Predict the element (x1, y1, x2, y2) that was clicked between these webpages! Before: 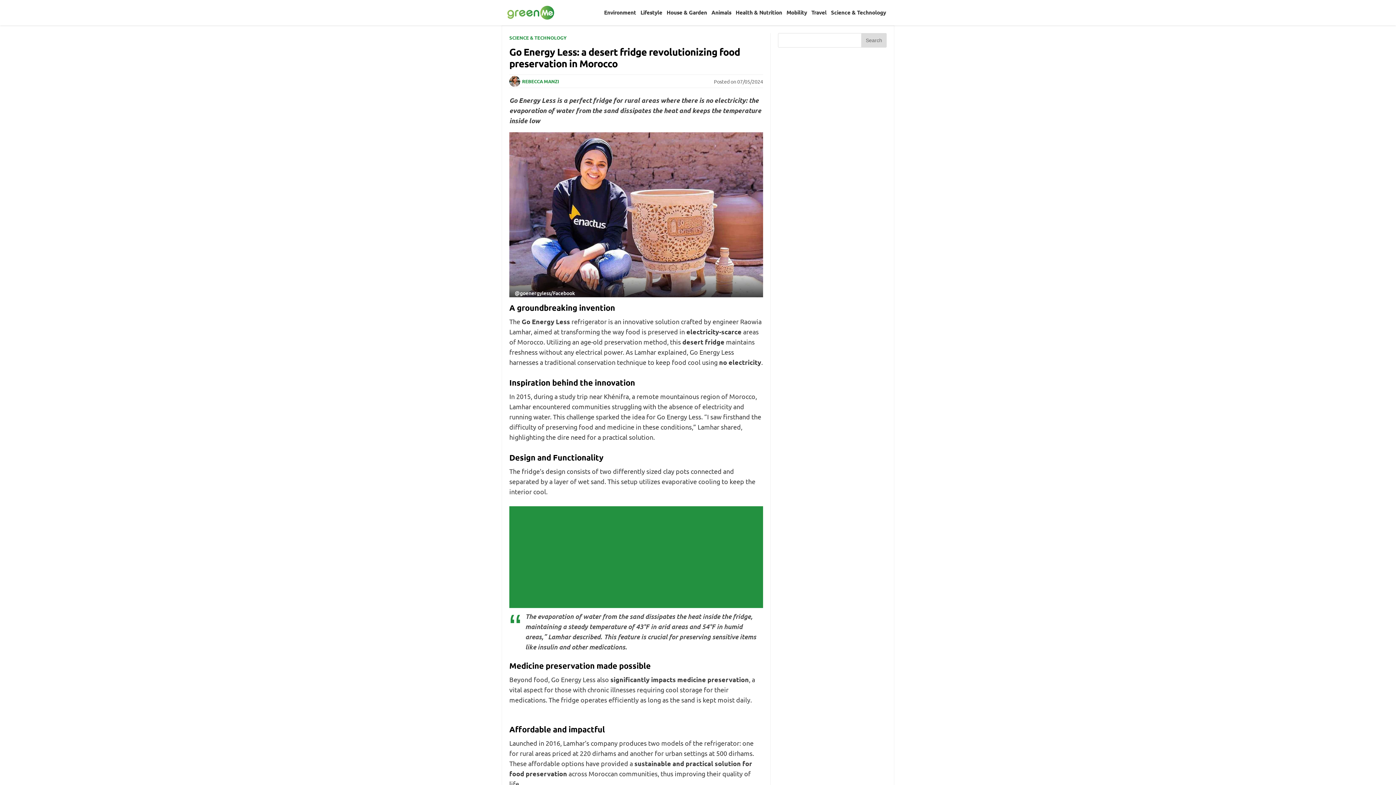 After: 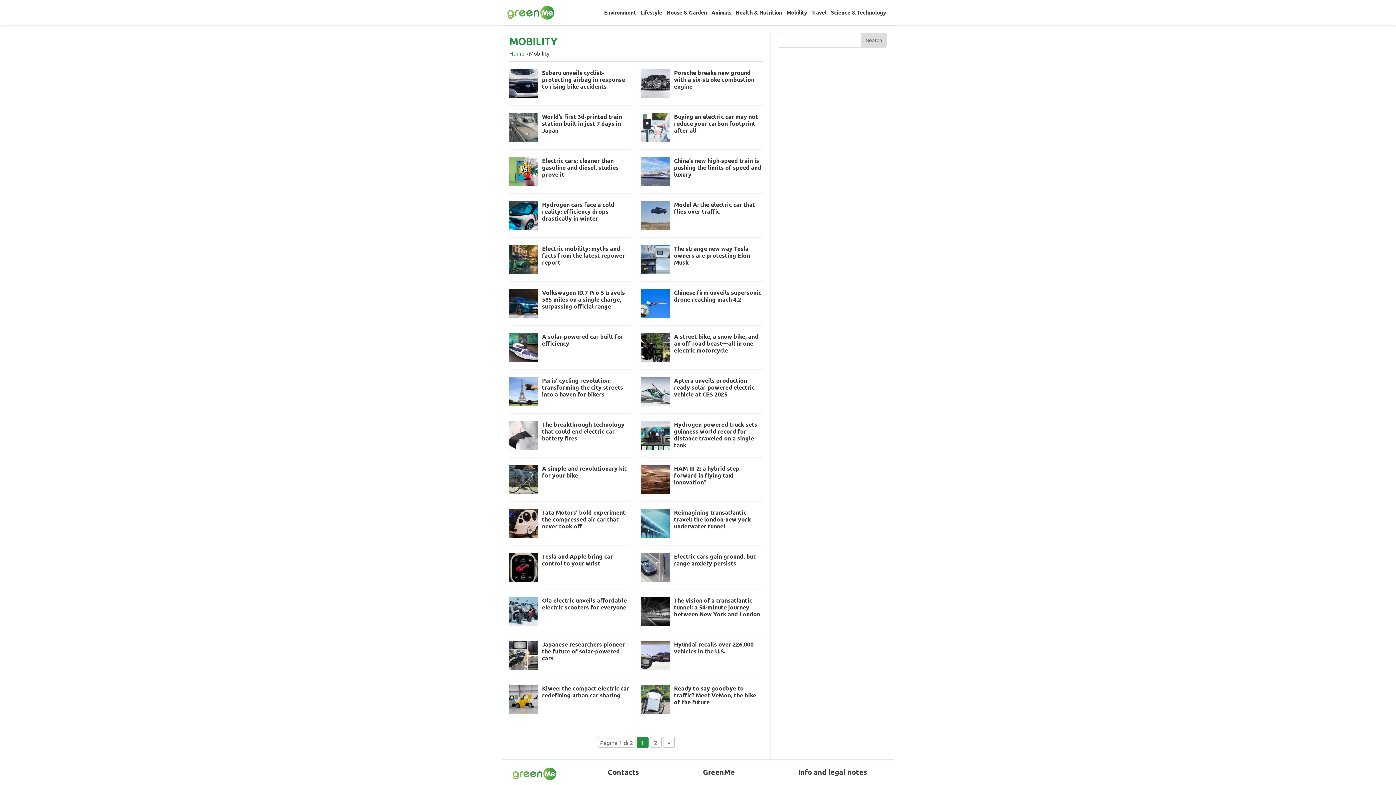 Action: label: Mobility bbox: (786, 8, 807, 15)